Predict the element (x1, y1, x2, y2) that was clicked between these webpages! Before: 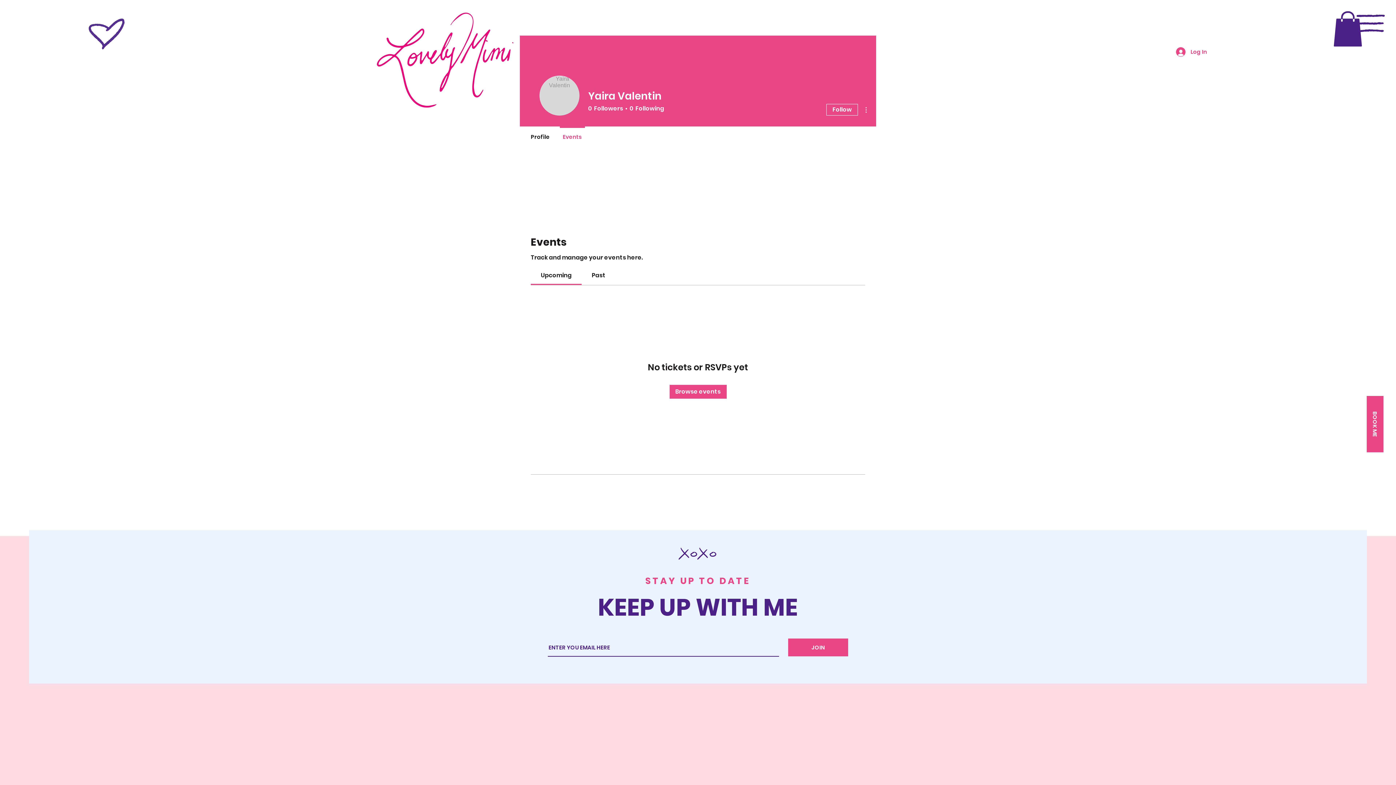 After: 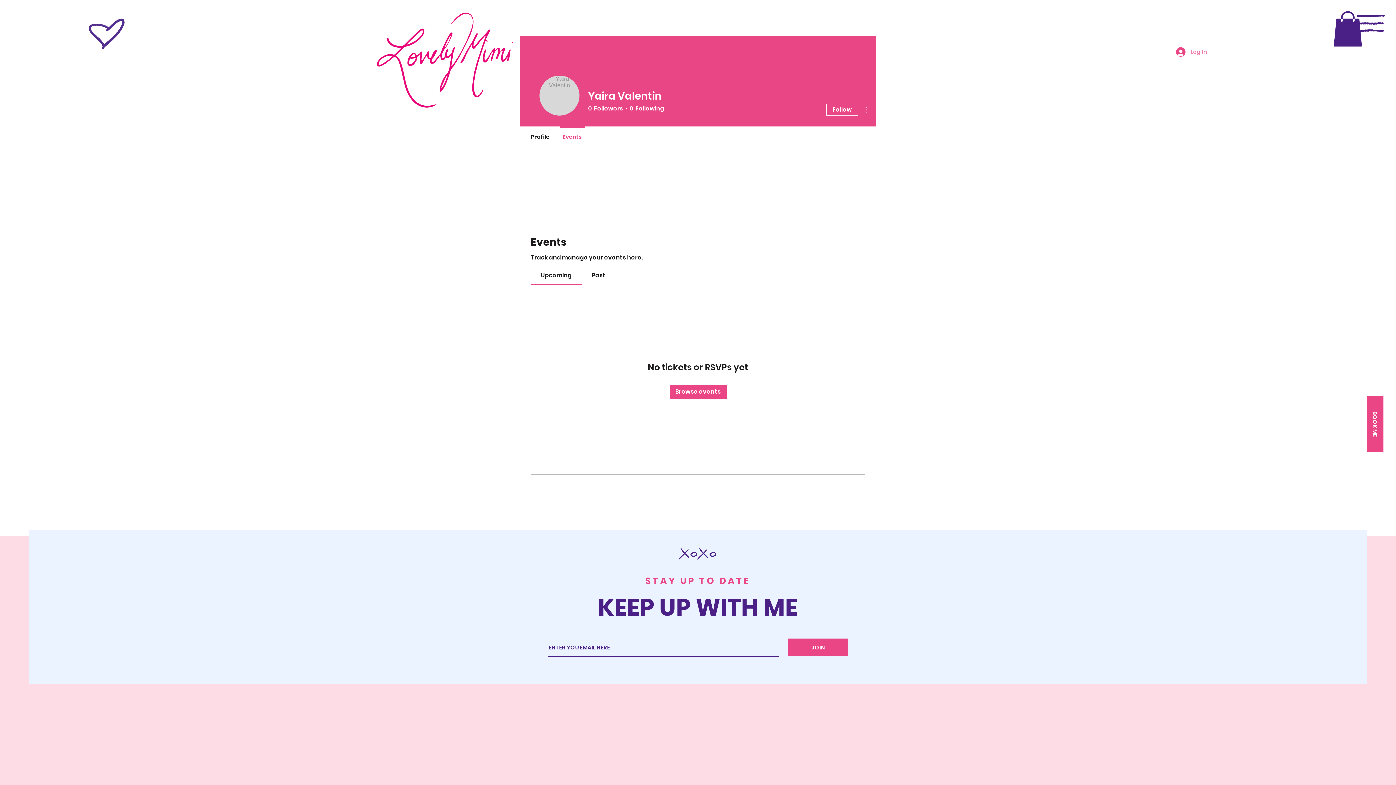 Action: bbox: (1171, 44, 1212, 58) label: Log In